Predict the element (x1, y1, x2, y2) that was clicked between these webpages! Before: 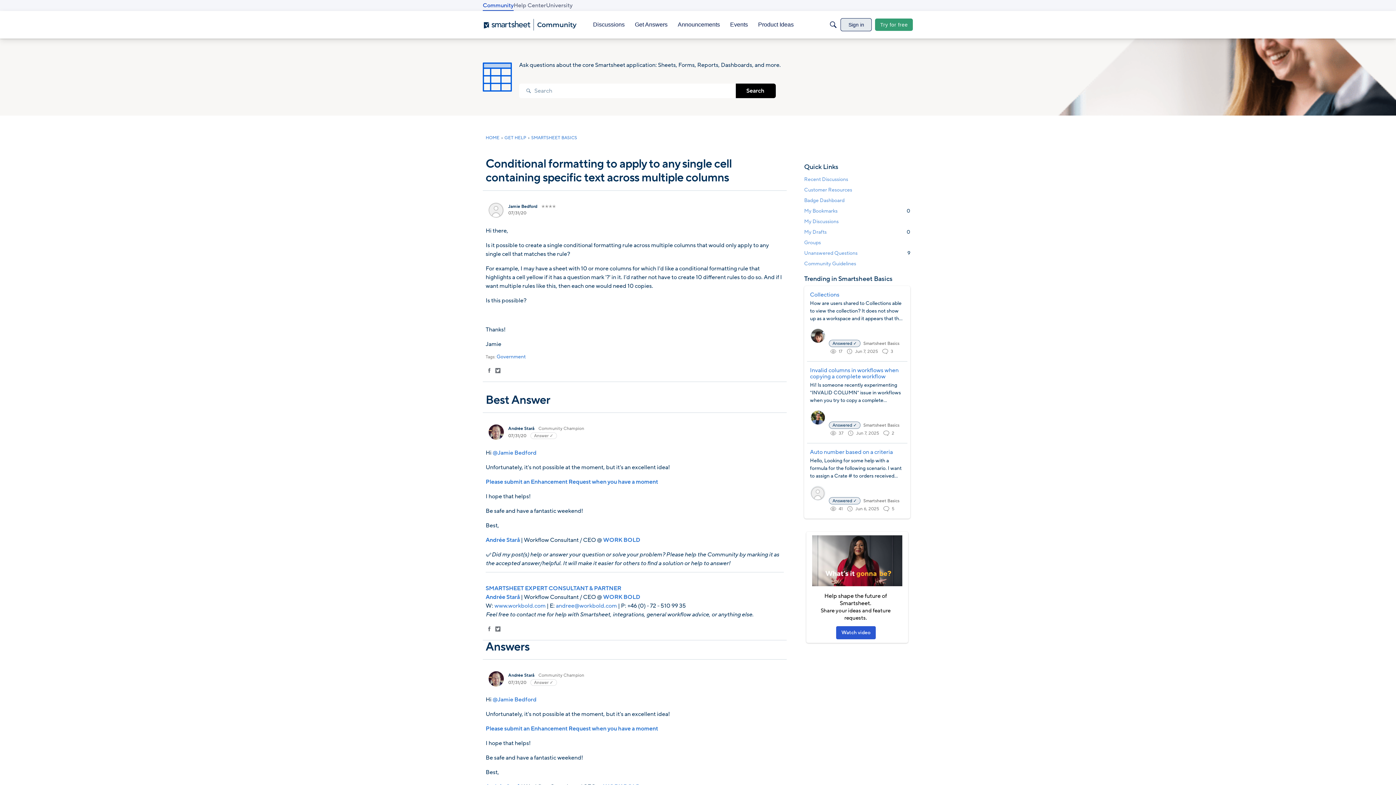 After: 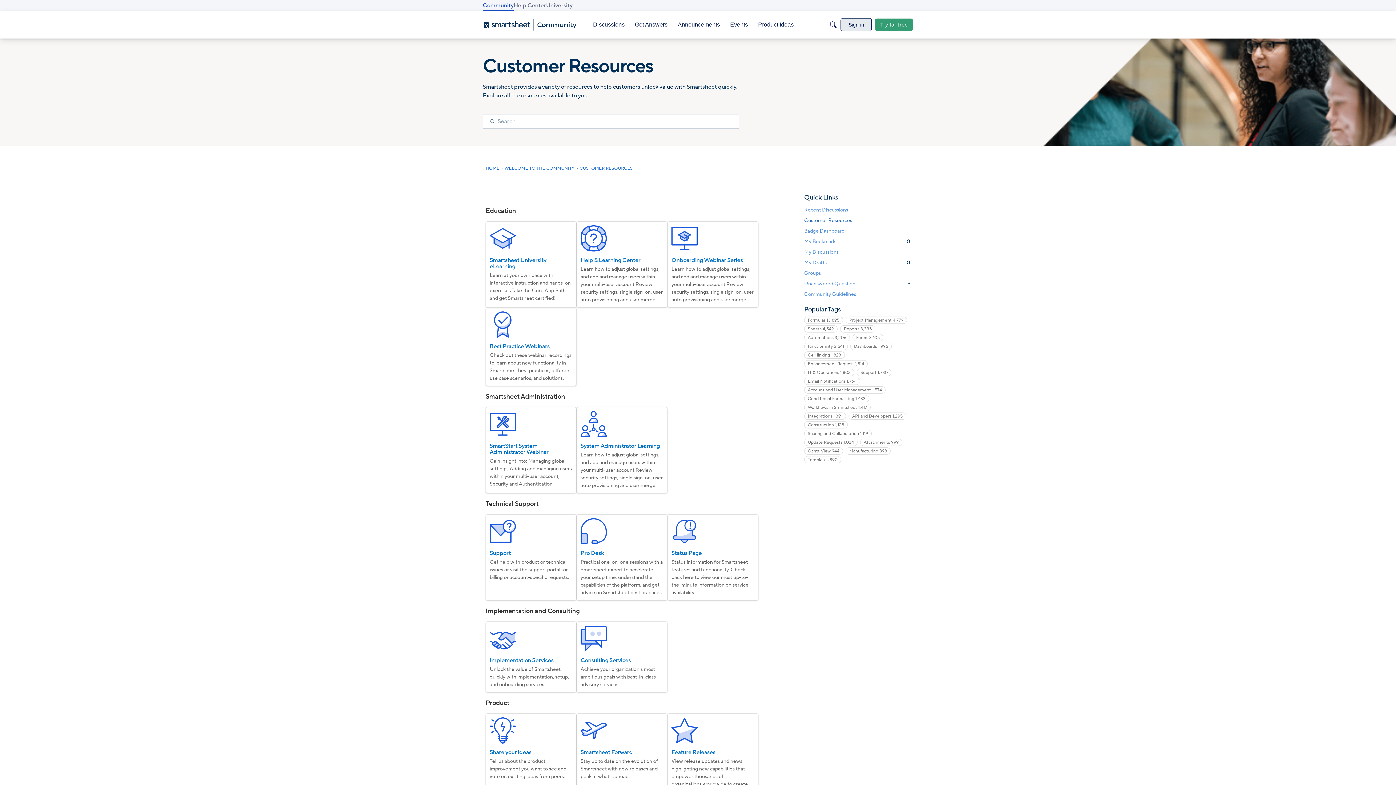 Action: bbox: (804, 184, 910, 195) label: Customer Resources